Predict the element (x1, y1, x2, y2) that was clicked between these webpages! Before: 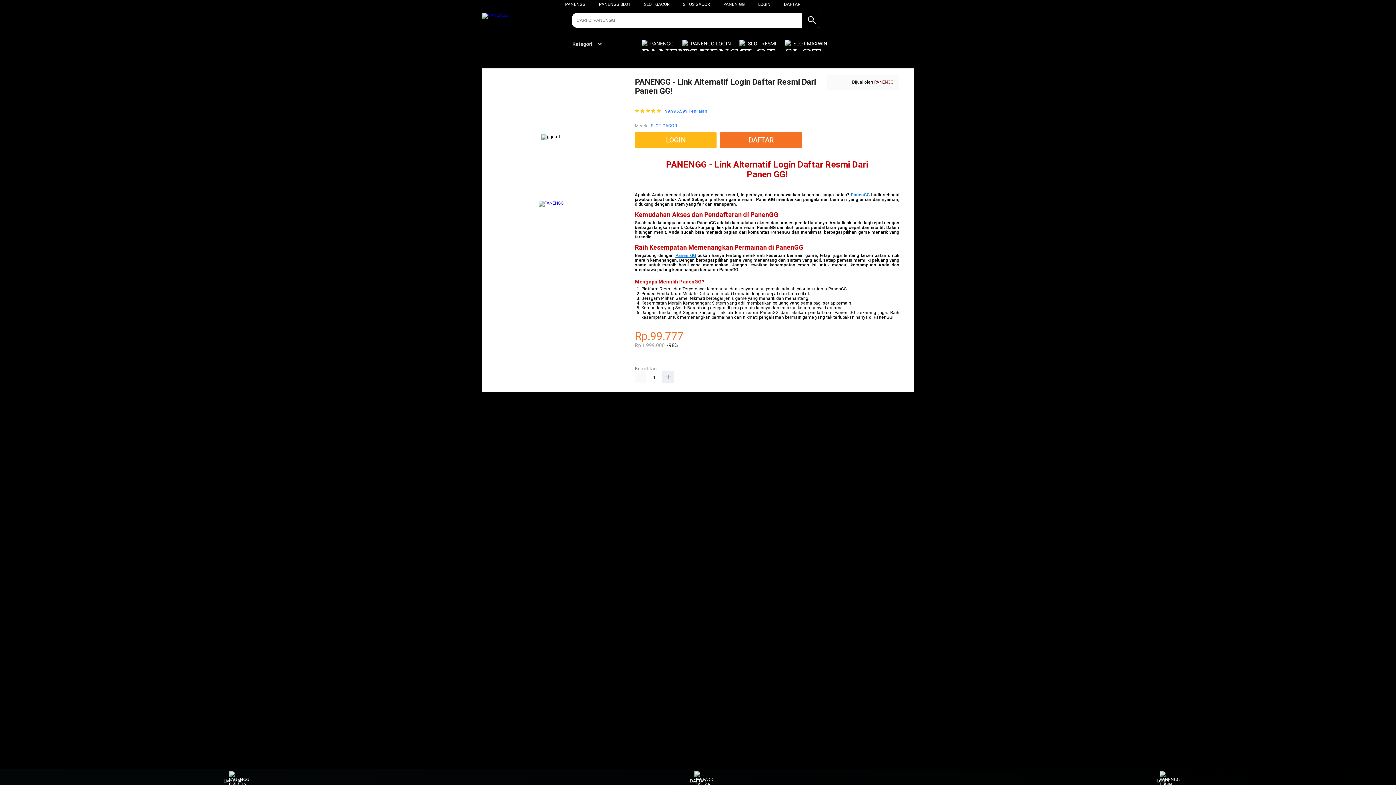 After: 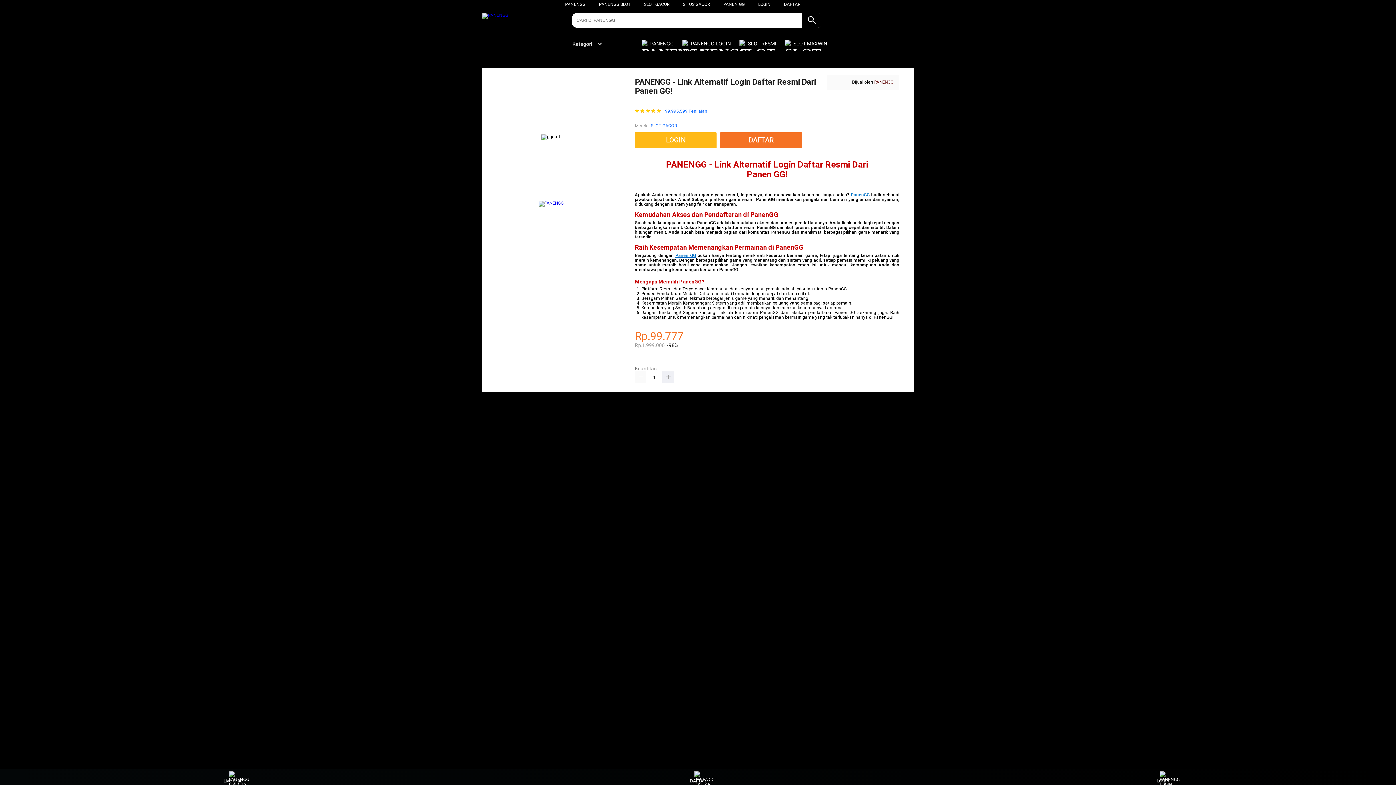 Action: bbox: (482, 13, 508, 18)